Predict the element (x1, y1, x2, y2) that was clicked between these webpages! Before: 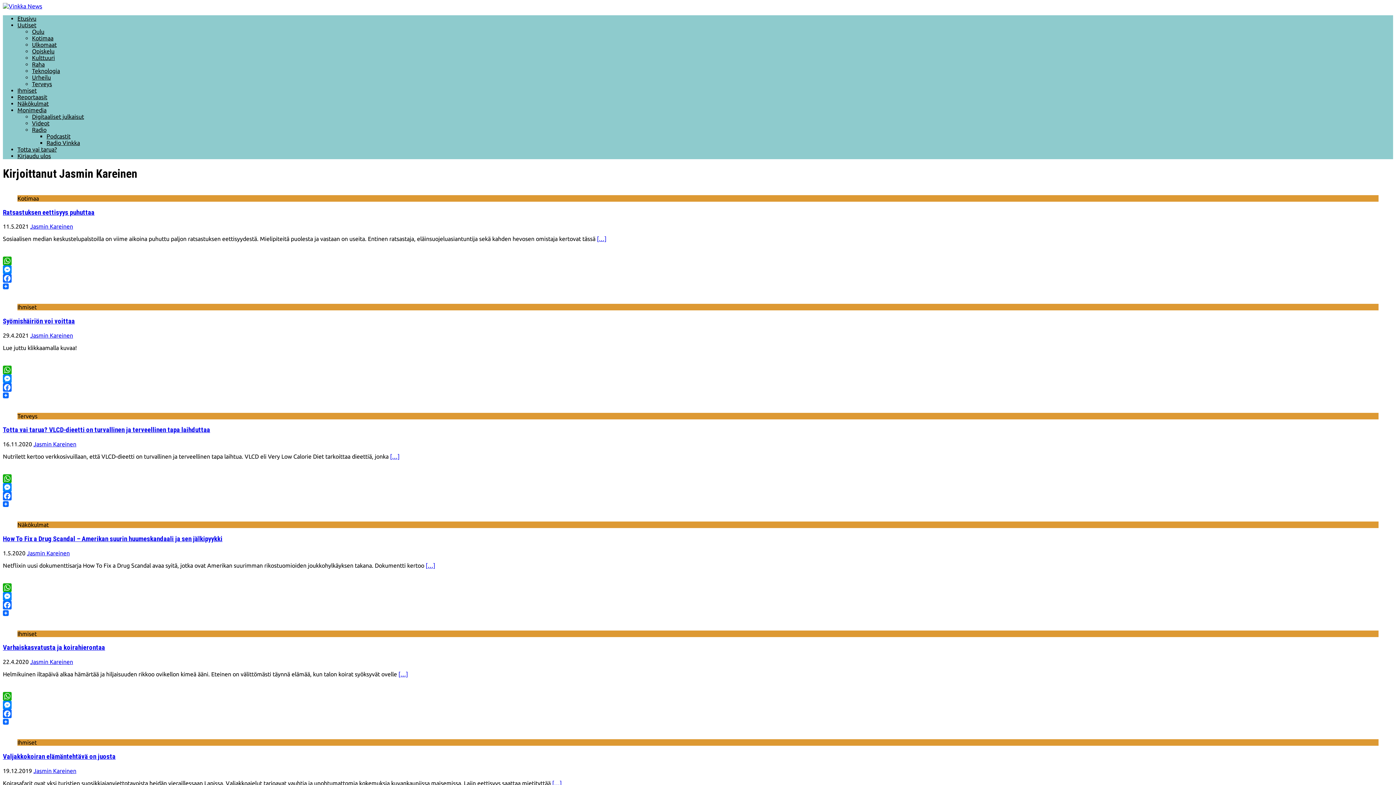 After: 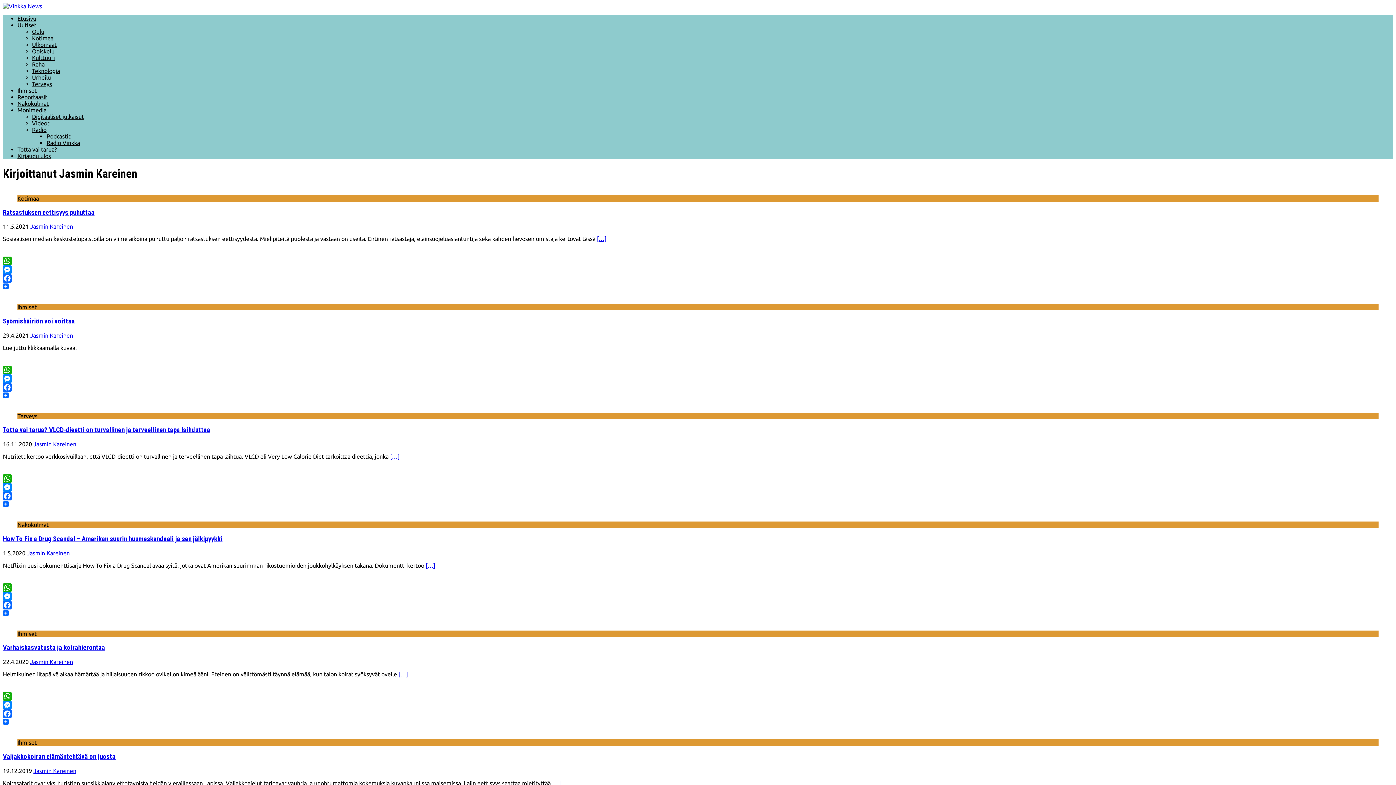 Action: bbox: (2, 592, 1393, 600) label: Messenger